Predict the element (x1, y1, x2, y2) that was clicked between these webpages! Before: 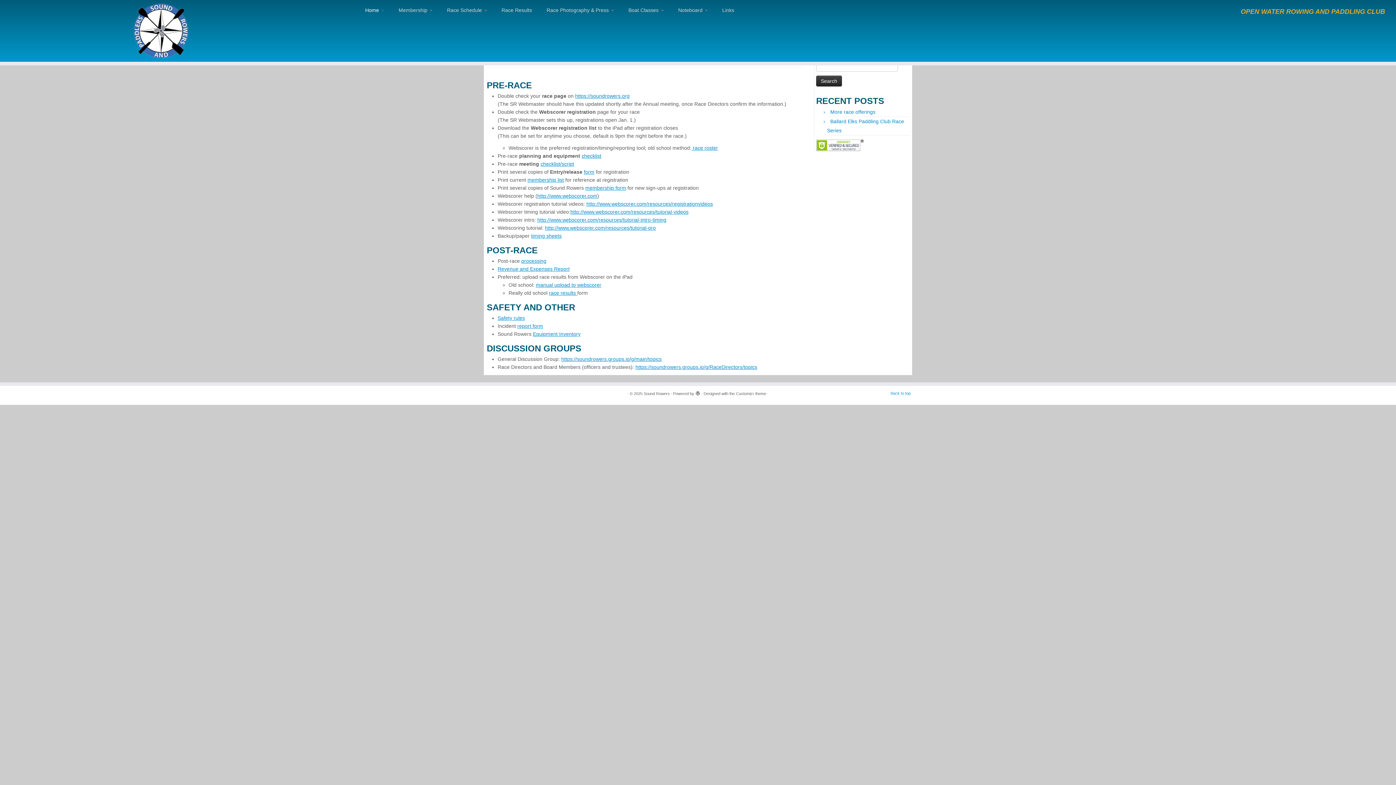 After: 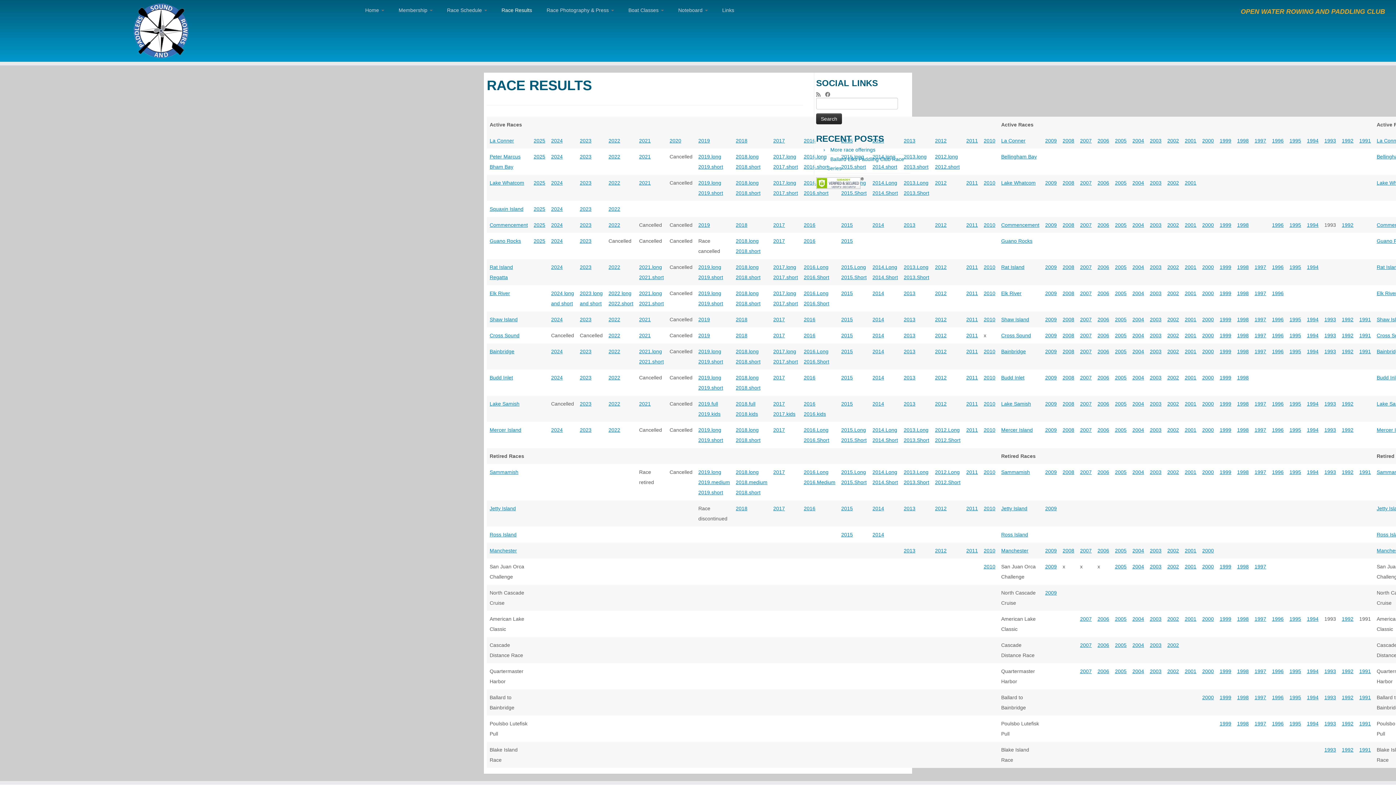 Action: bbox: (494, 4, 539, 16) label: Race Results